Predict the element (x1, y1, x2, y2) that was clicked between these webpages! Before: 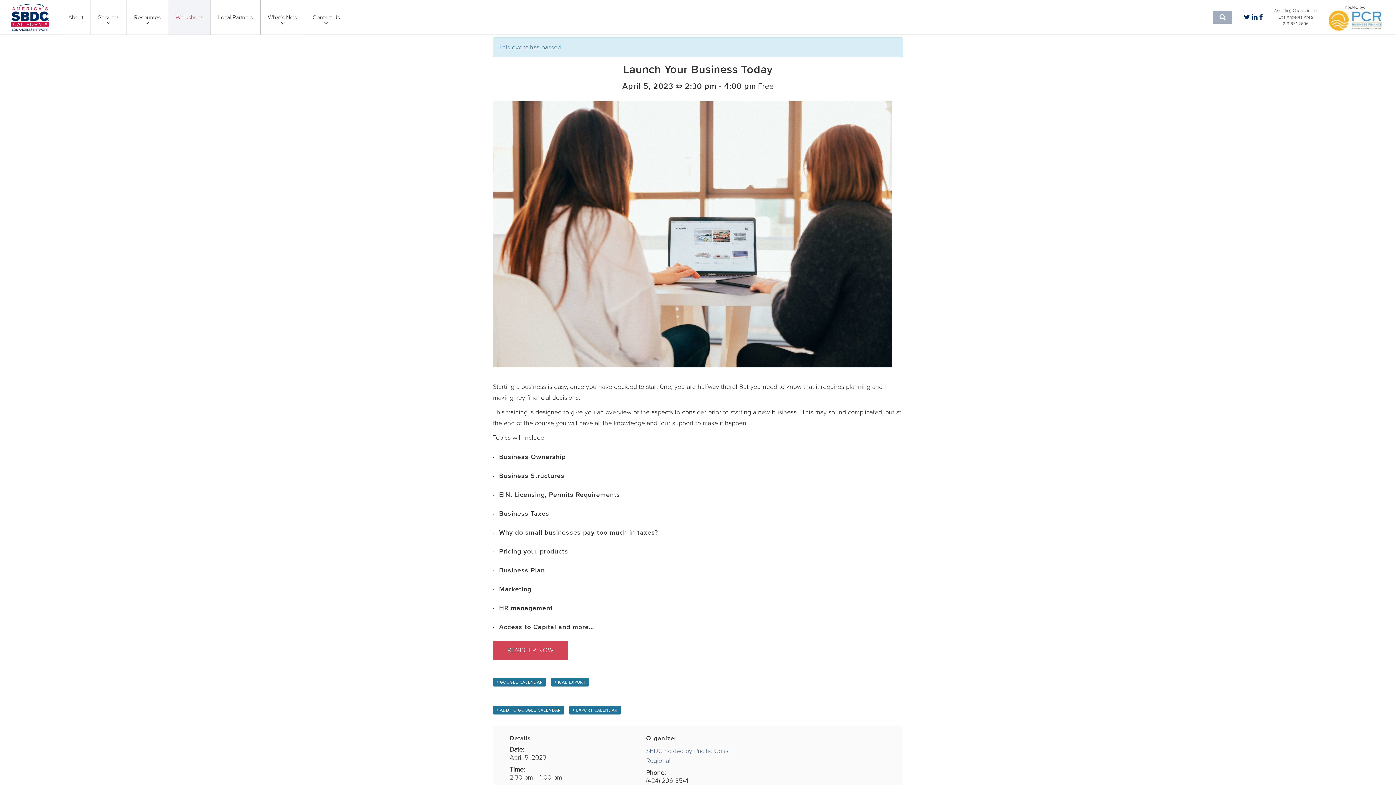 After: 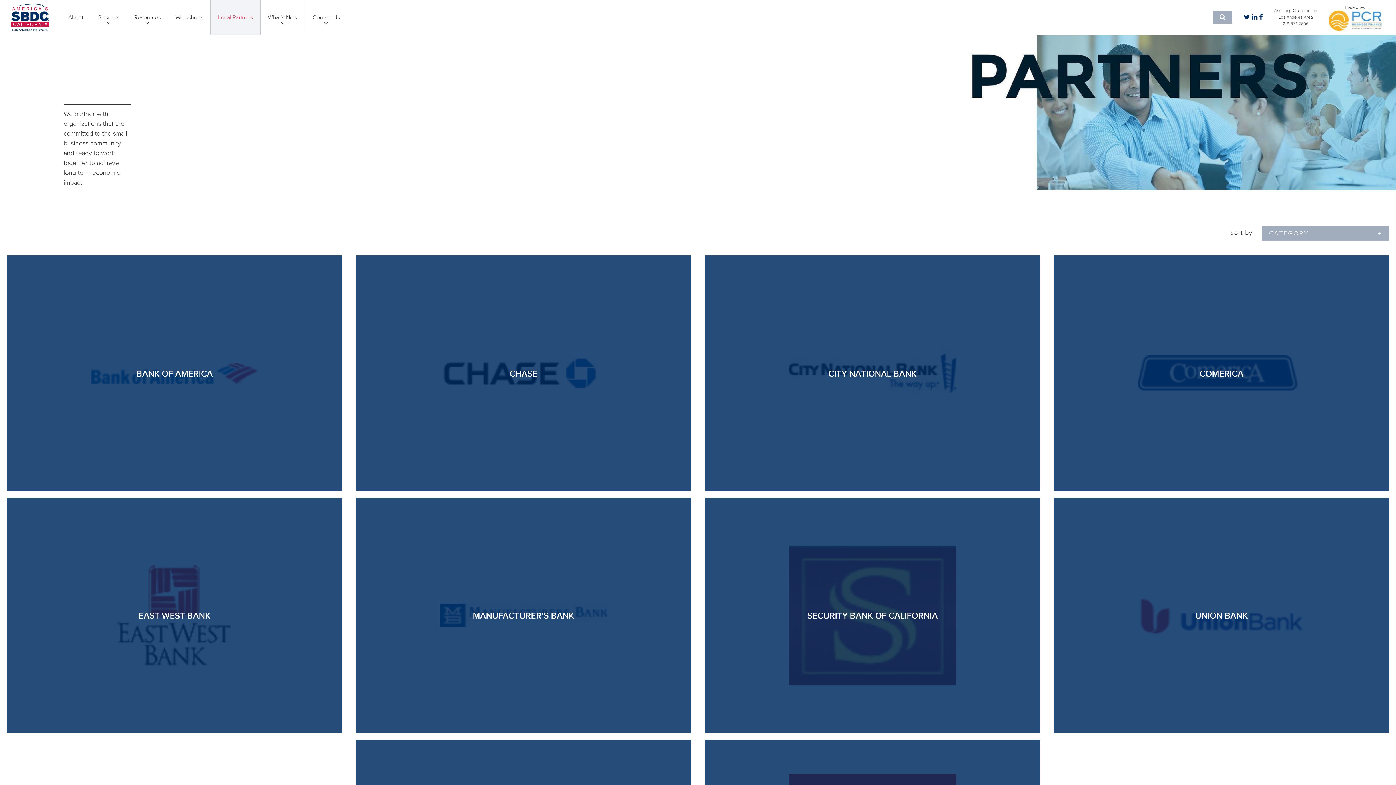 Action: bbox: (210, 0, 260, 34) label: Local Partners